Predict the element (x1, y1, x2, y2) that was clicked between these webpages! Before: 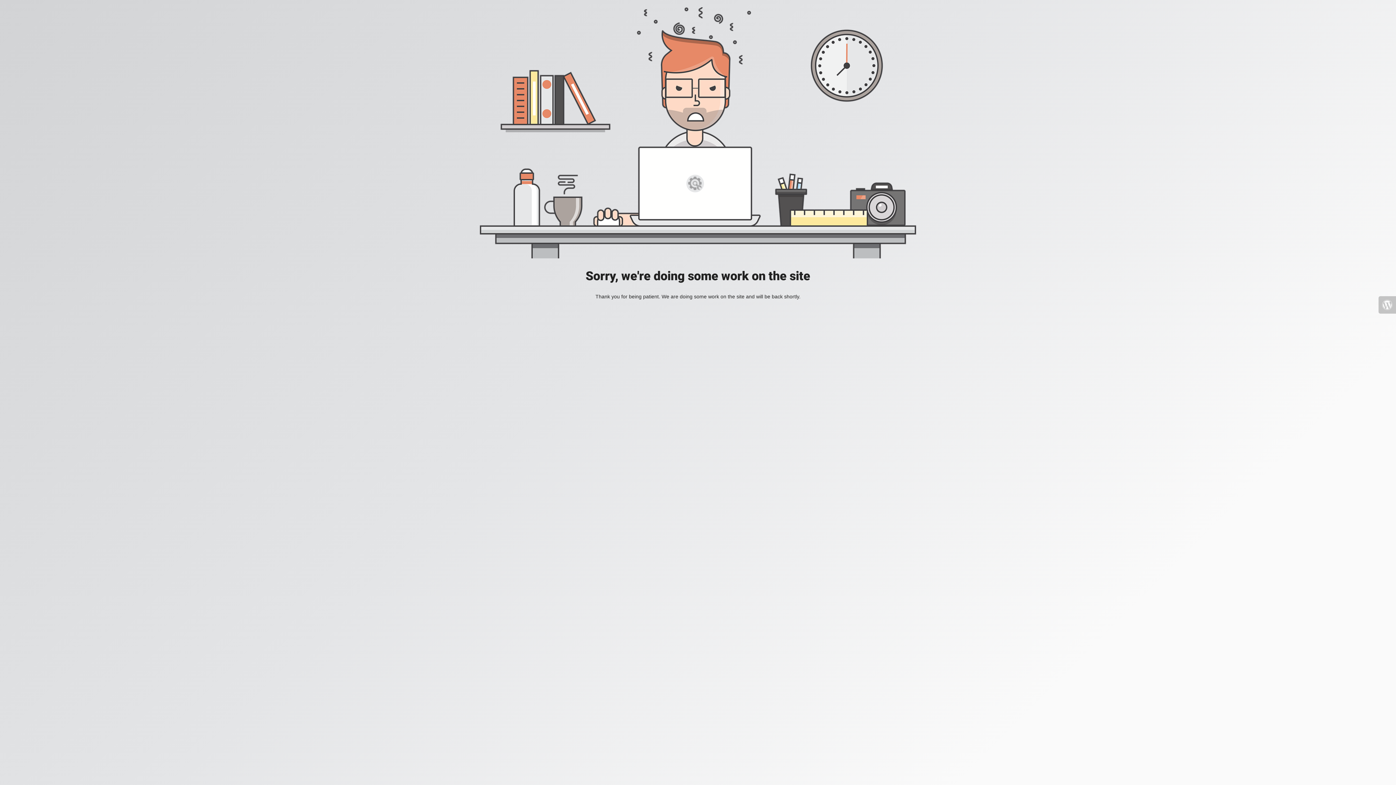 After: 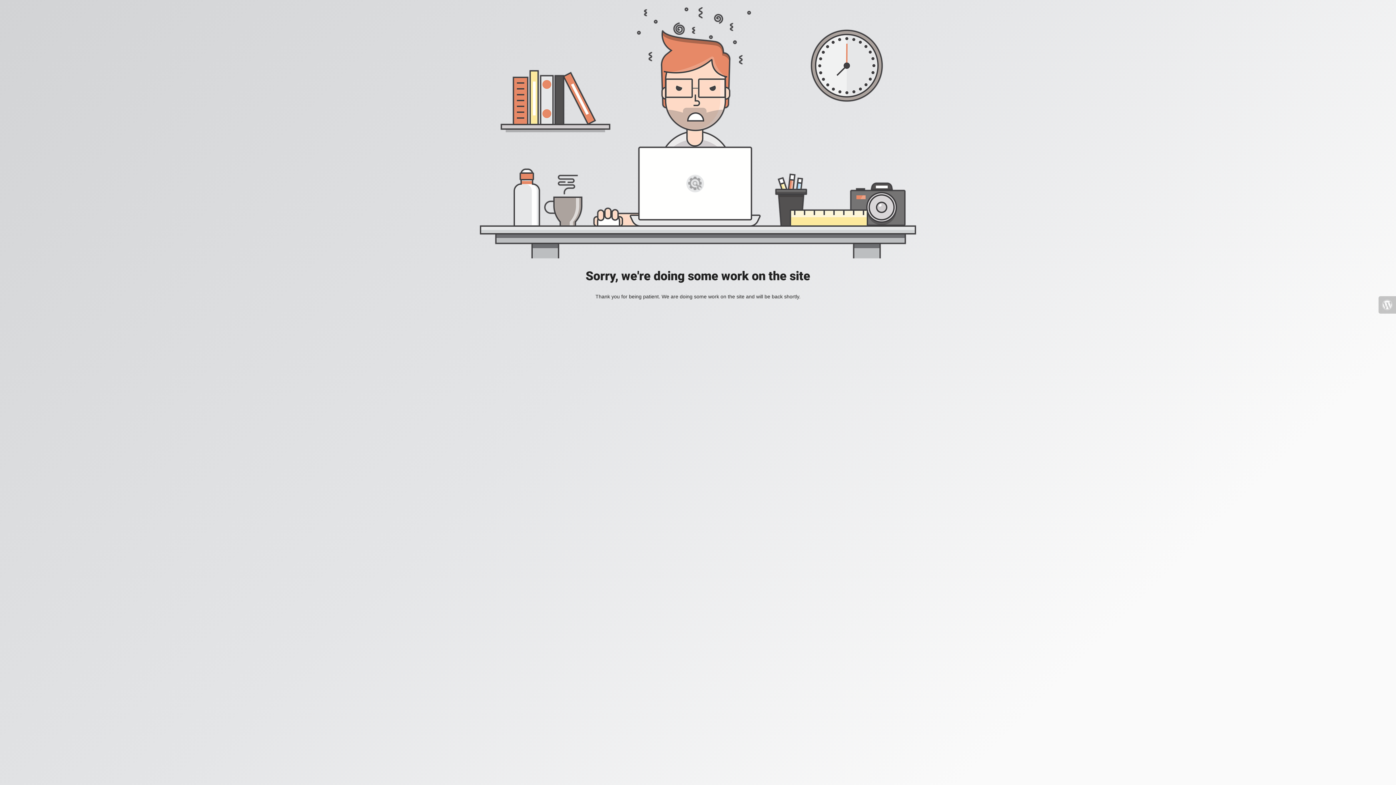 Action: bbox: (1378, 296, 1396, 313)